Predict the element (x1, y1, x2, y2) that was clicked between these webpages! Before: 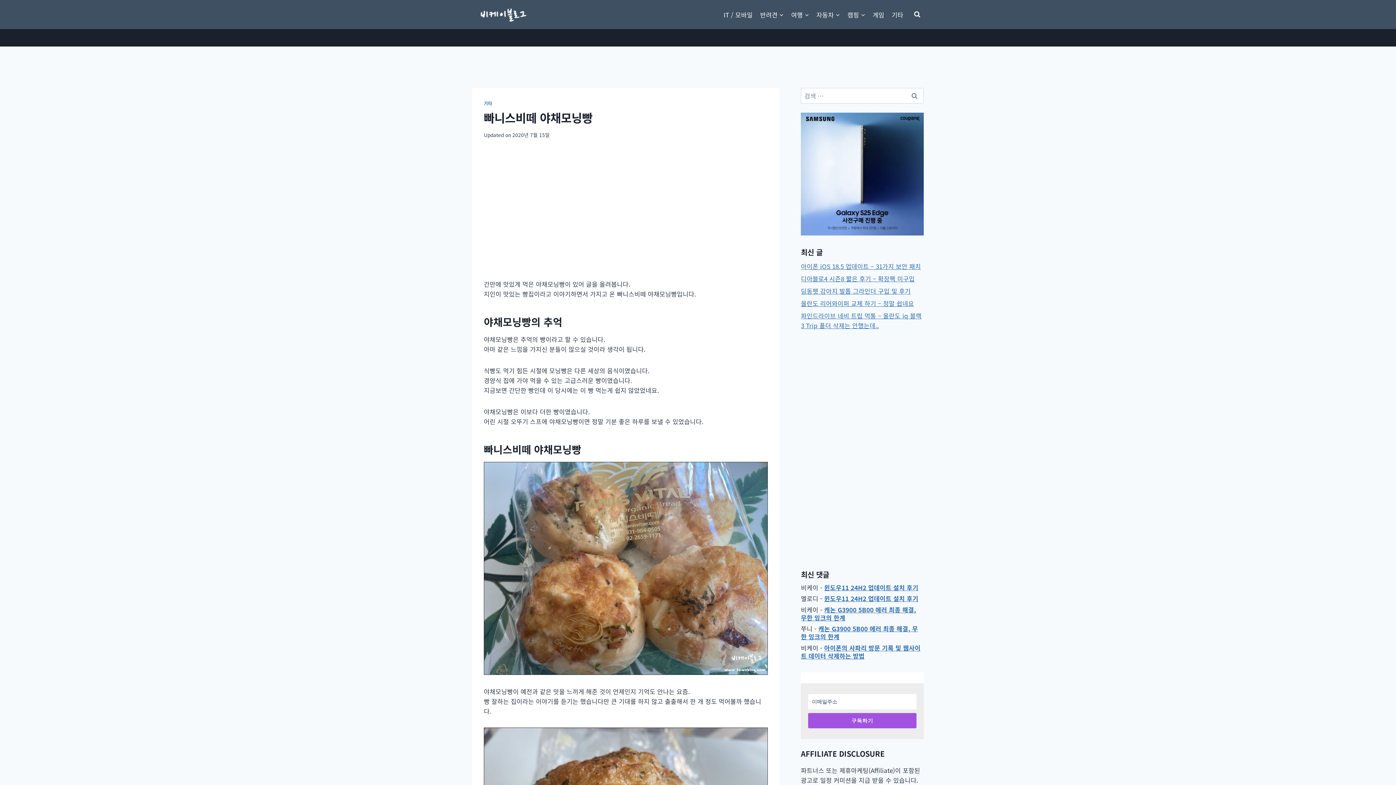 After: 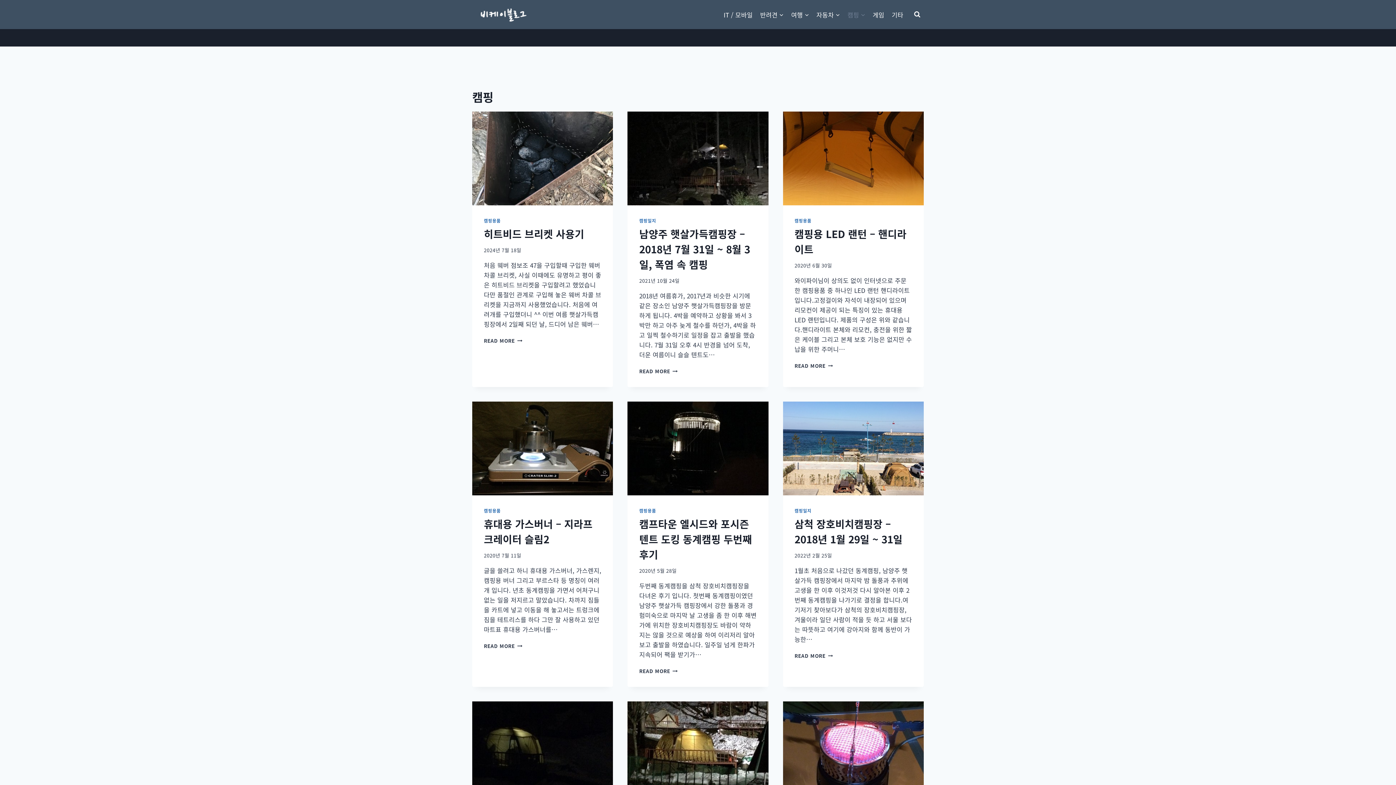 Action: bbox: (843, 5, 869, 23) label: 캠핑